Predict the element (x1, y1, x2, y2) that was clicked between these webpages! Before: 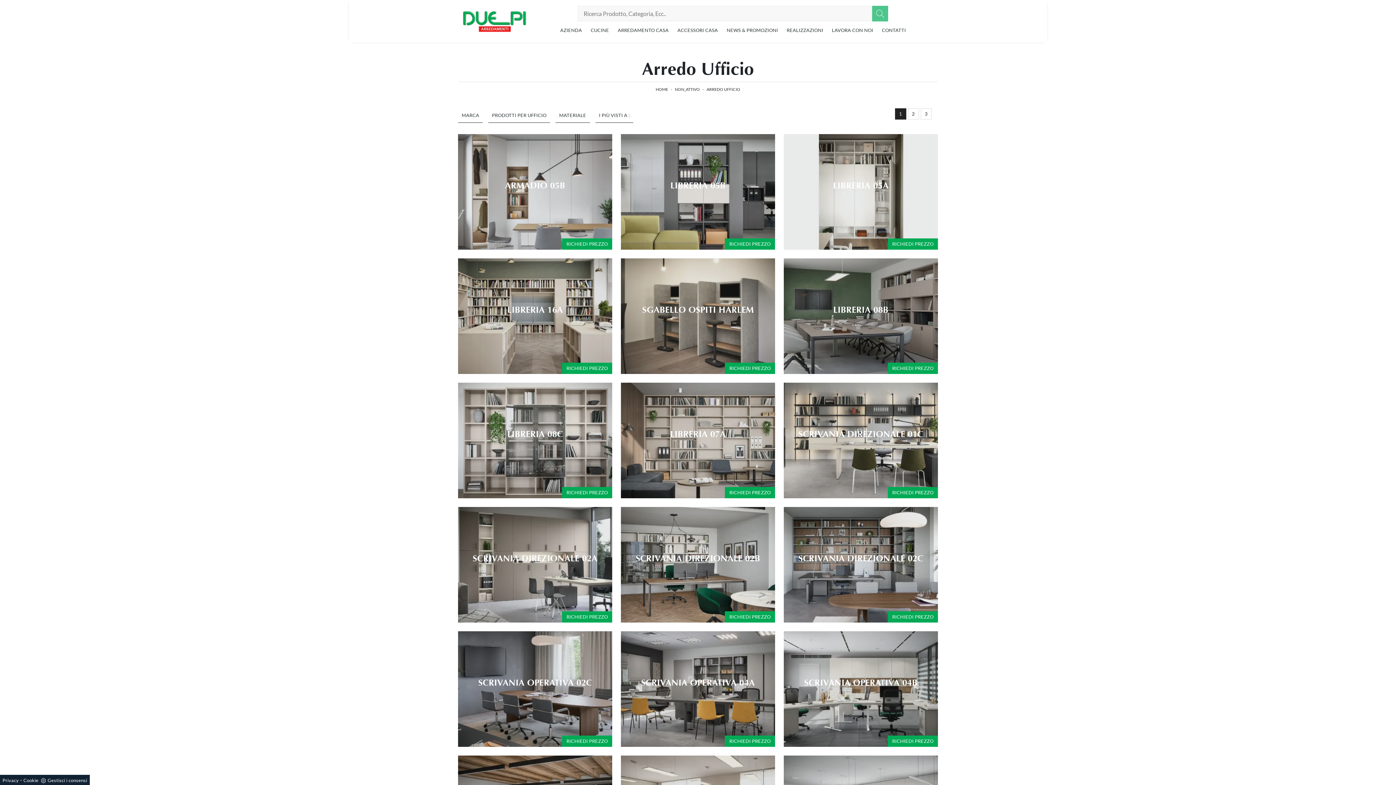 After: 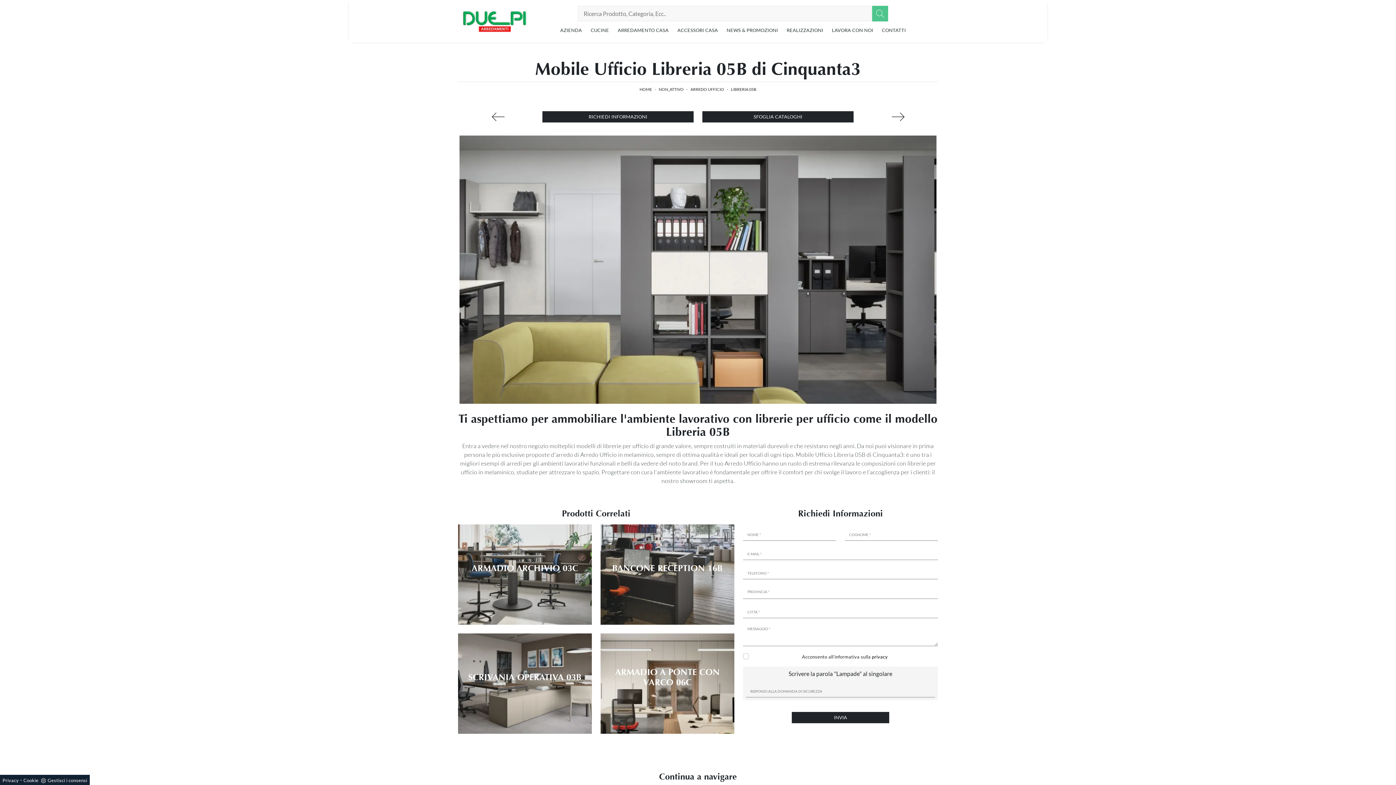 Action: label: LIBRERIA 05B
SCOPRI DI PIÙ bbox: (621, 134, 775, 249)